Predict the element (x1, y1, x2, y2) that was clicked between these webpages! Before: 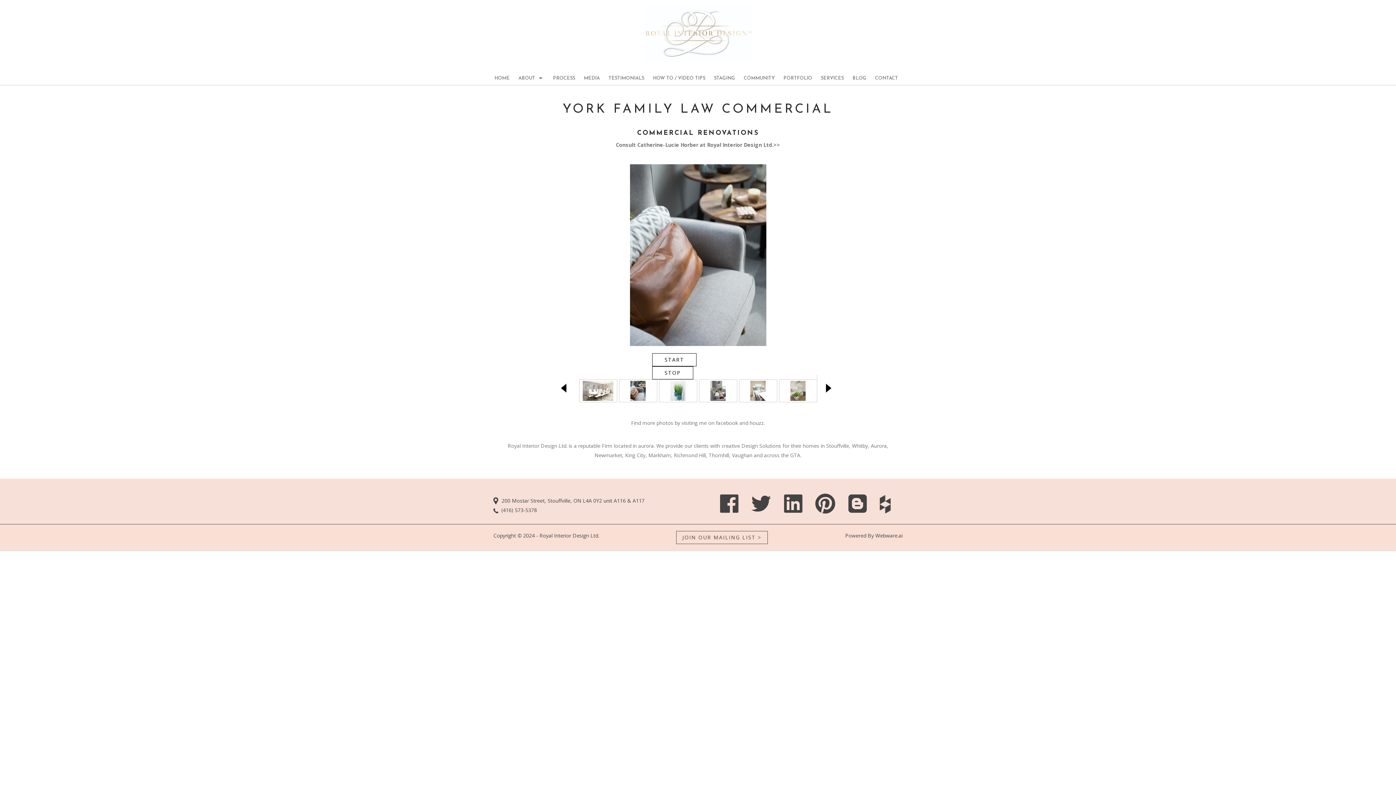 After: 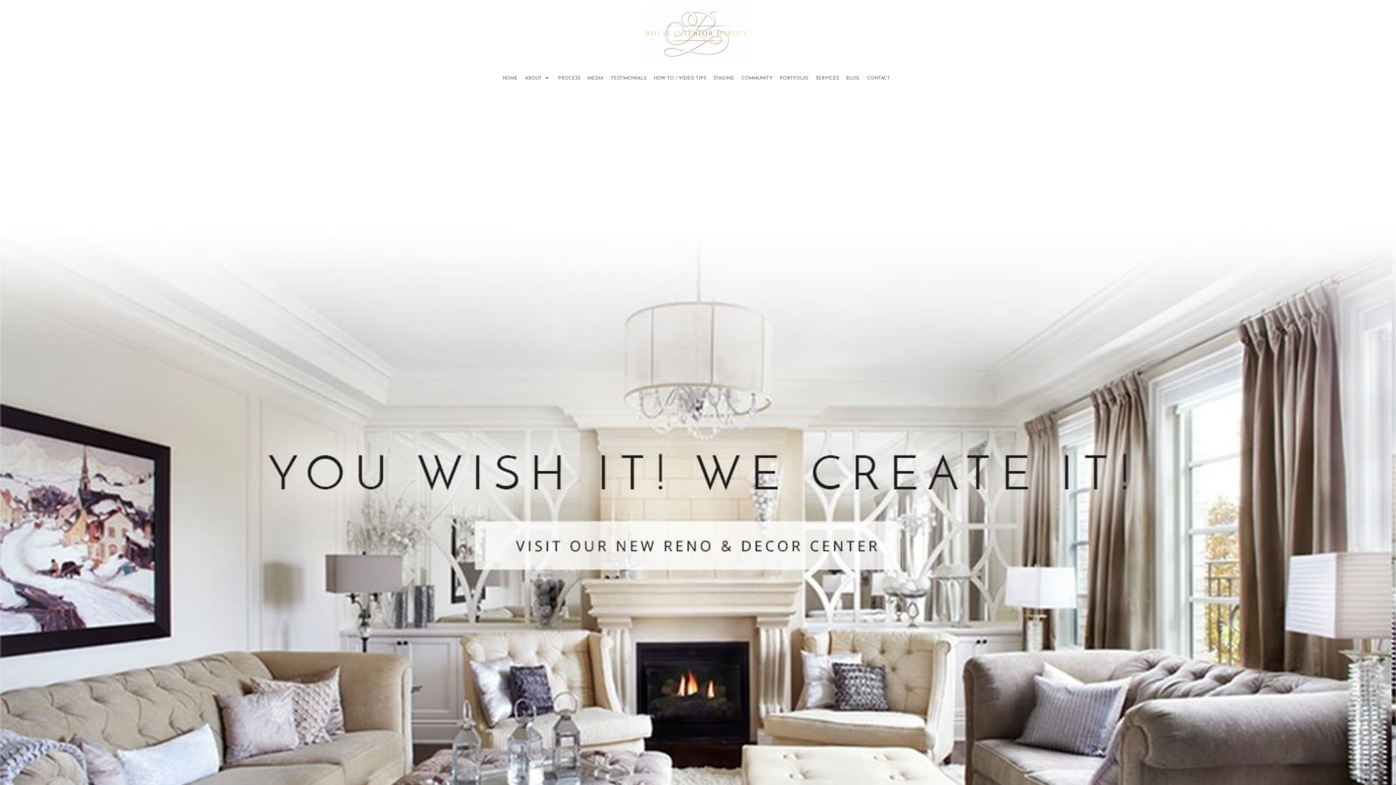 Action: bbox: (539, 532, 599, 539) label: Royal Interior Design Ltd.